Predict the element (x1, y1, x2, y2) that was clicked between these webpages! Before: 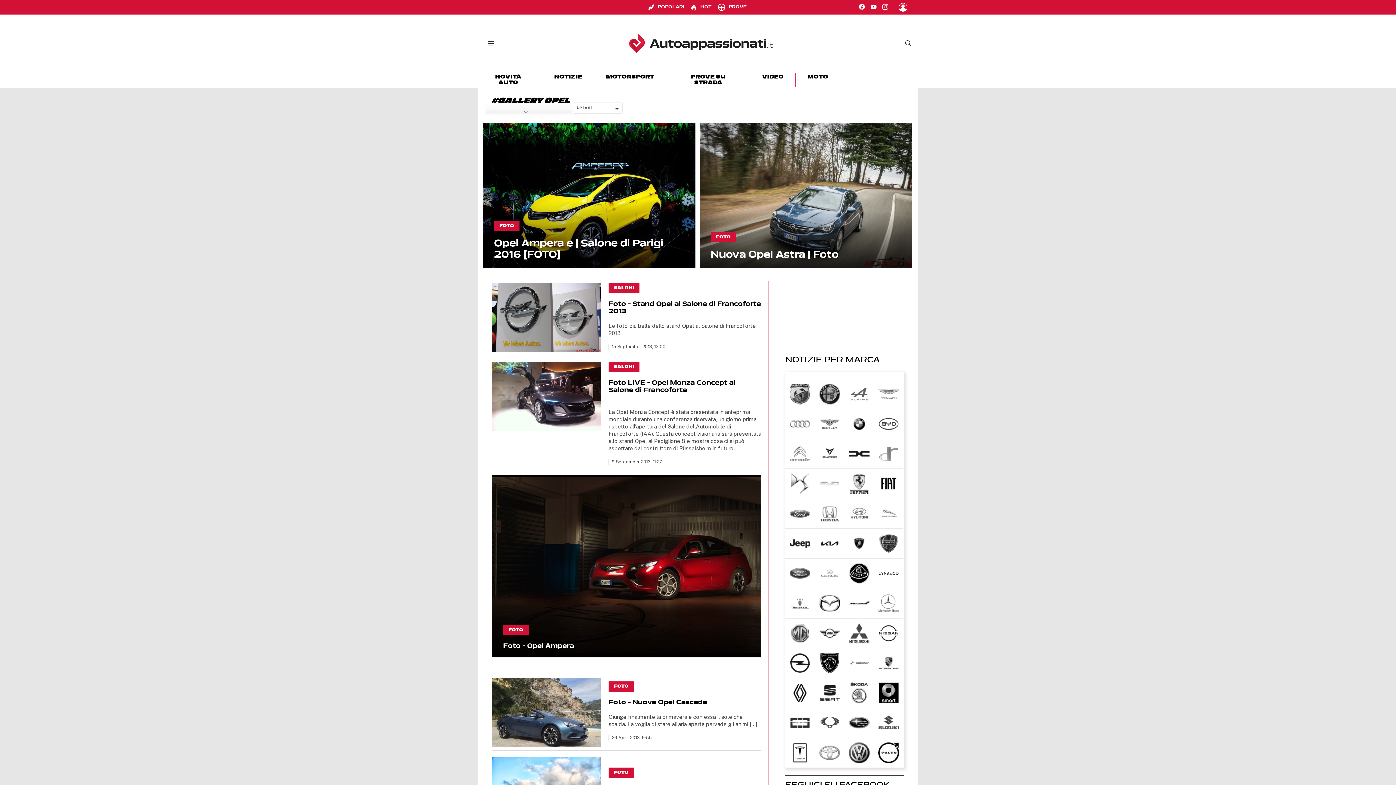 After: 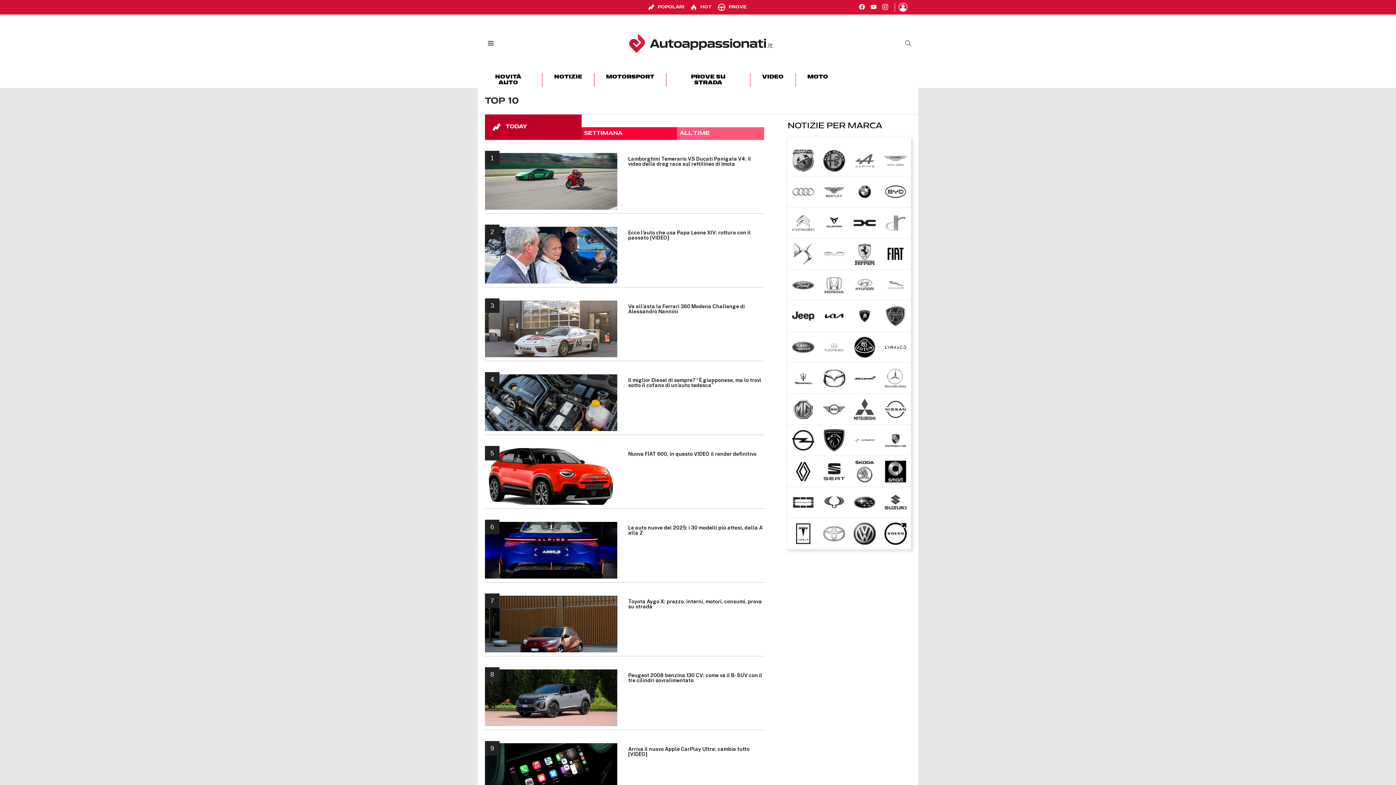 Action: bbox: (645, 4, 688, 9) label: POPOLARI